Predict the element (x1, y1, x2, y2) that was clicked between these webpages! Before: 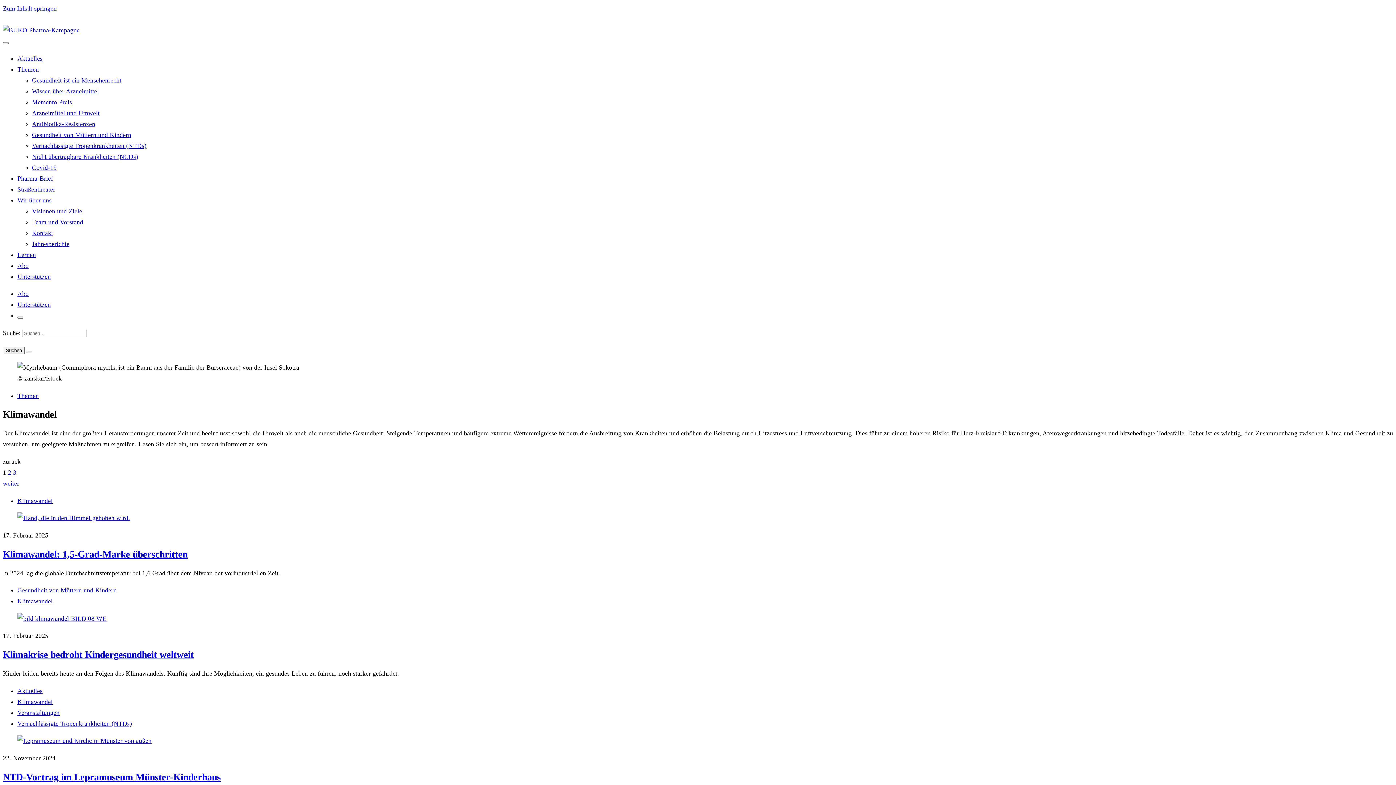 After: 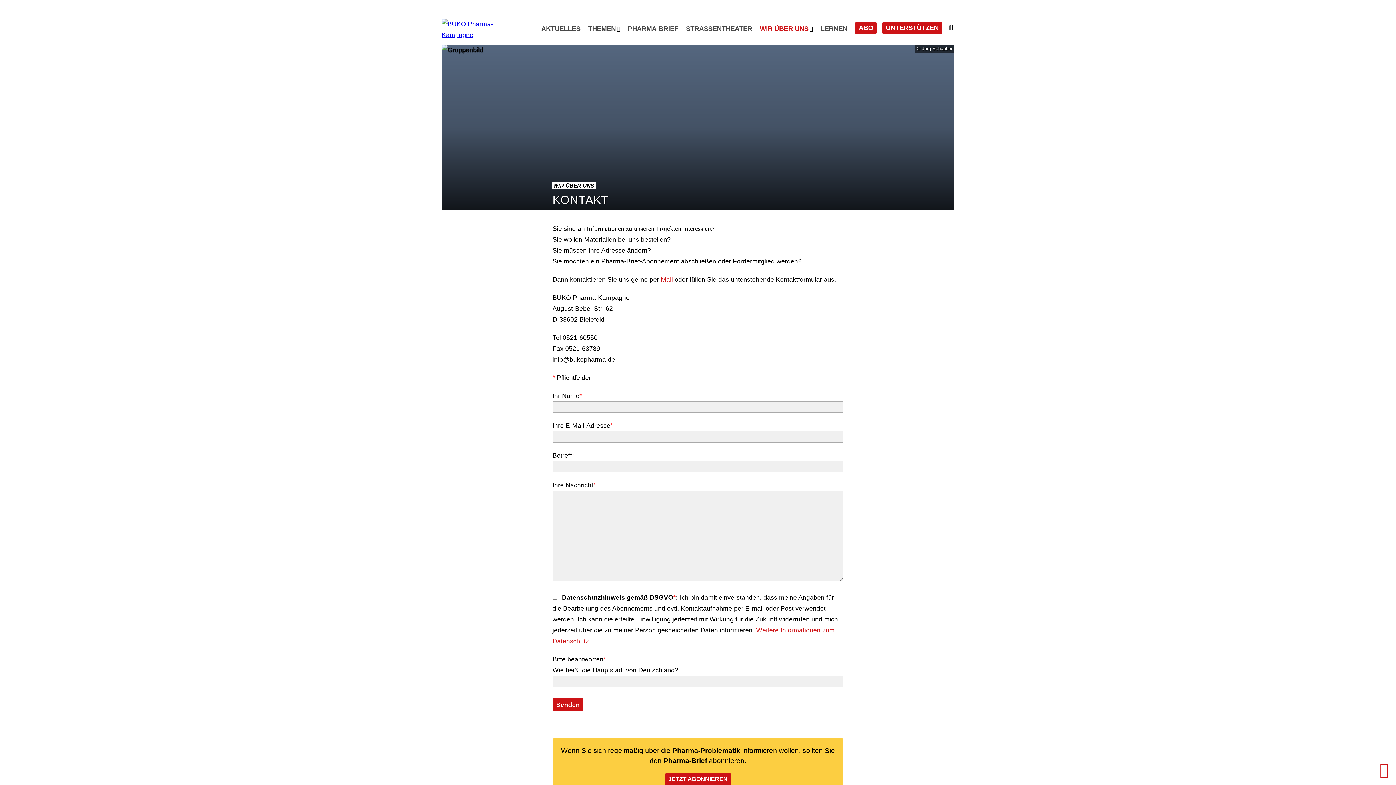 Action: label: Kontakt bbox: (32, 229, 53, 236)